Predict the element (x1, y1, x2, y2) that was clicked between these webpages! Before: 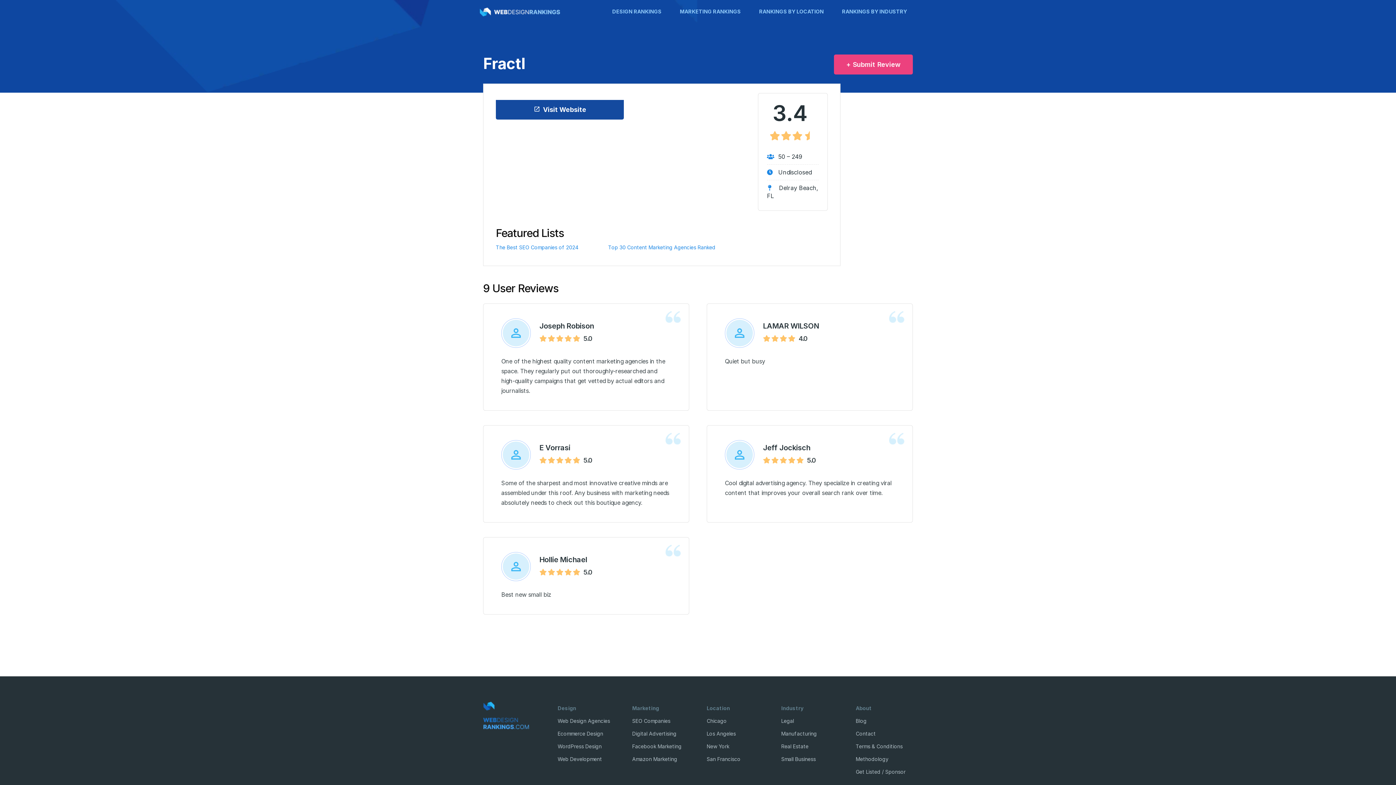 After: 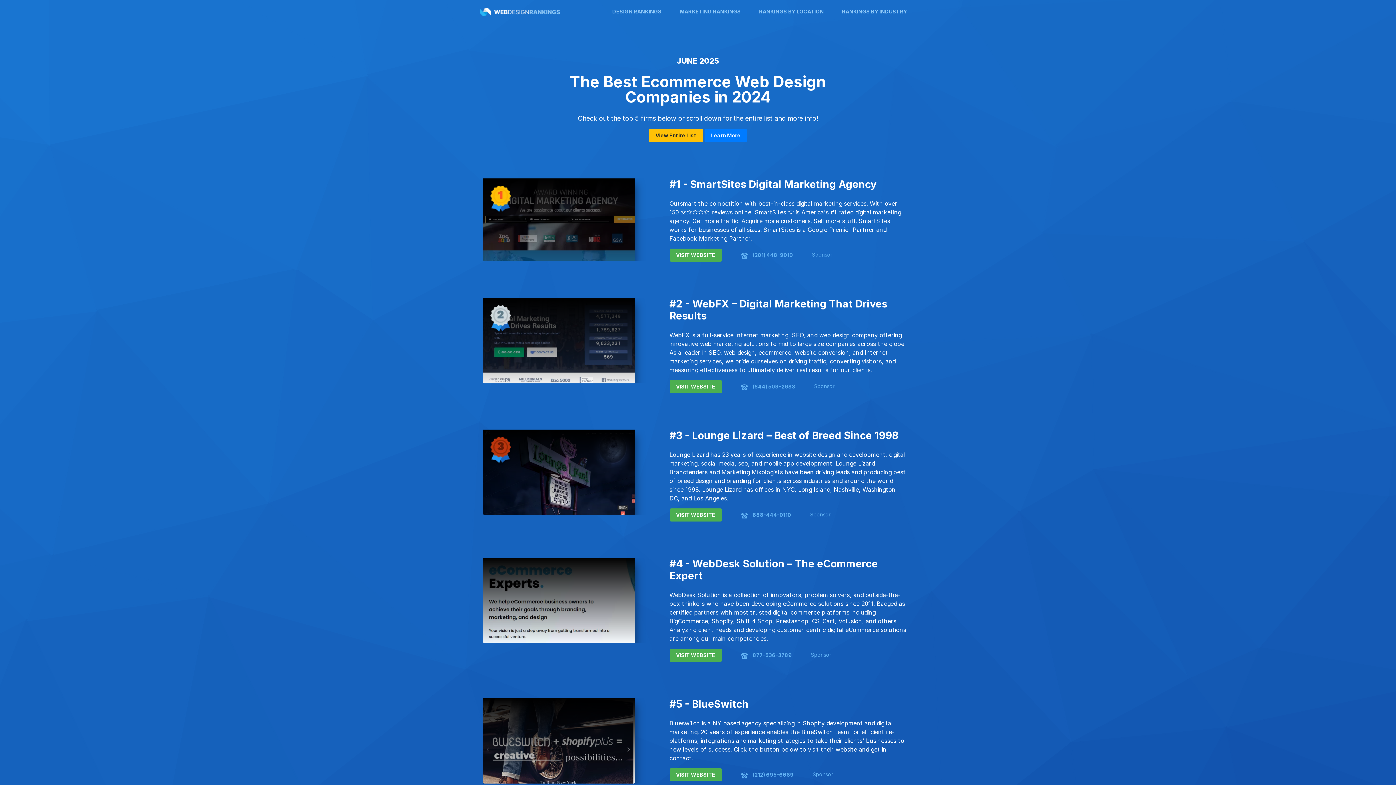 Action: label: Ecommerce Design bbox: (557, 731, 603, 737)